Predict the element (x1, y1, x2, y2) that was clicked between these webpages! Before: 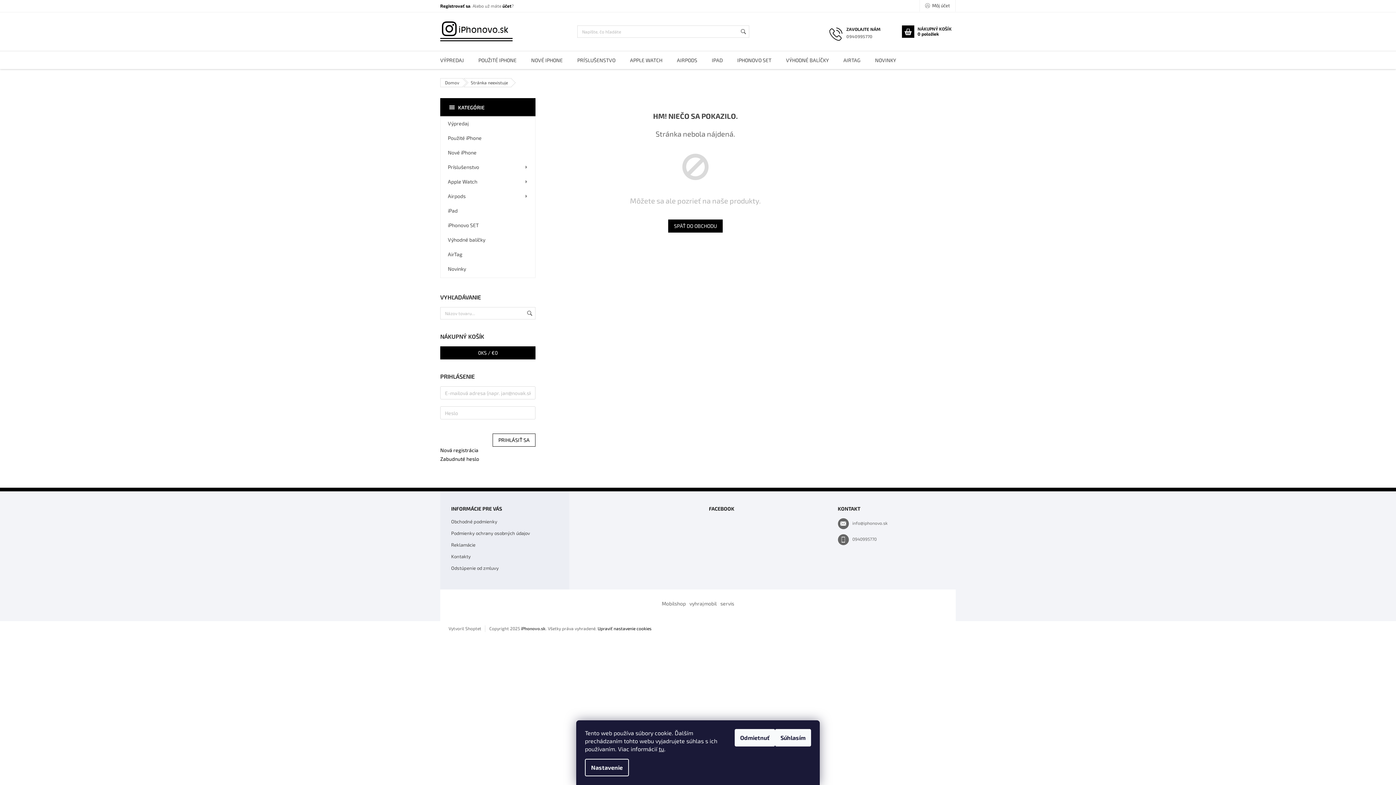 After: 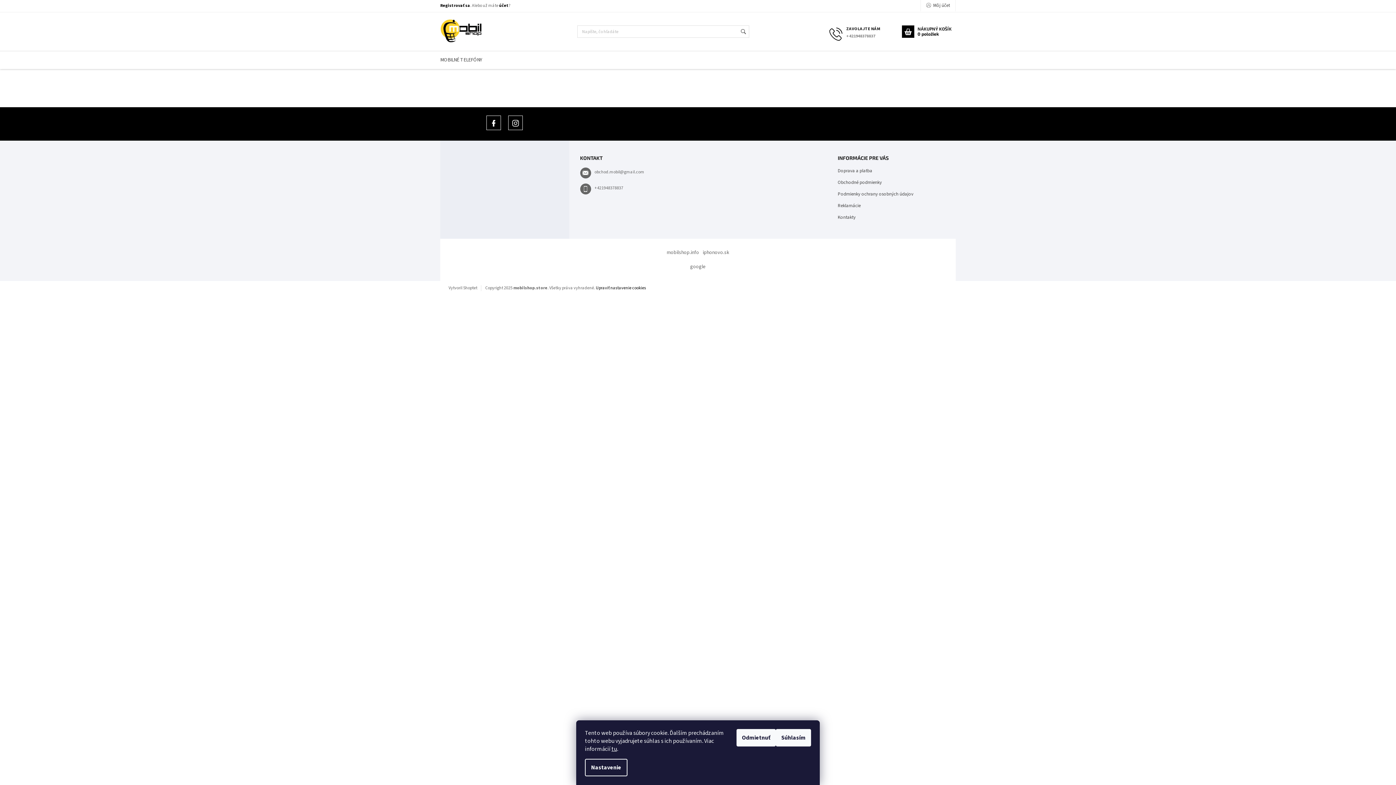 Action: bbox: (662, 600, 686, 606) label: Mobilshop